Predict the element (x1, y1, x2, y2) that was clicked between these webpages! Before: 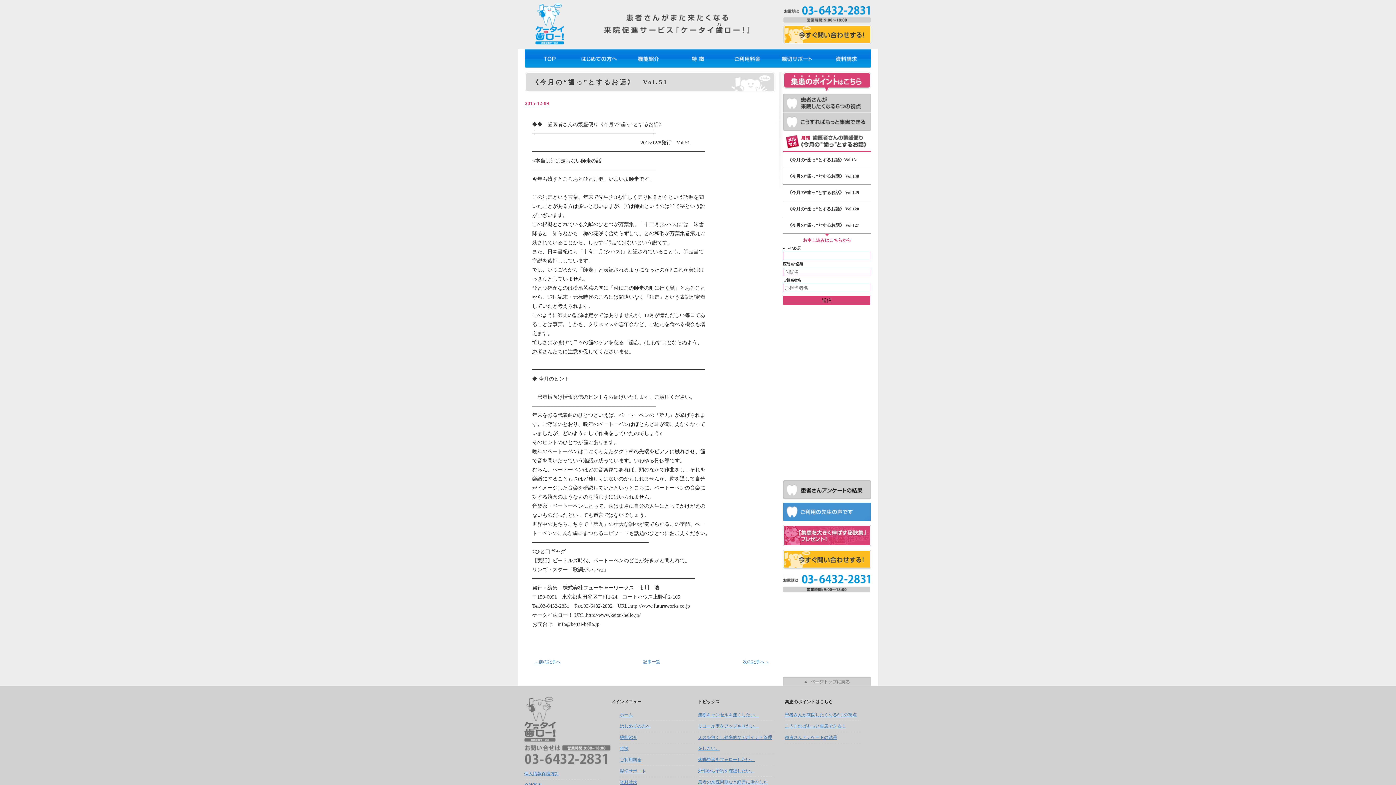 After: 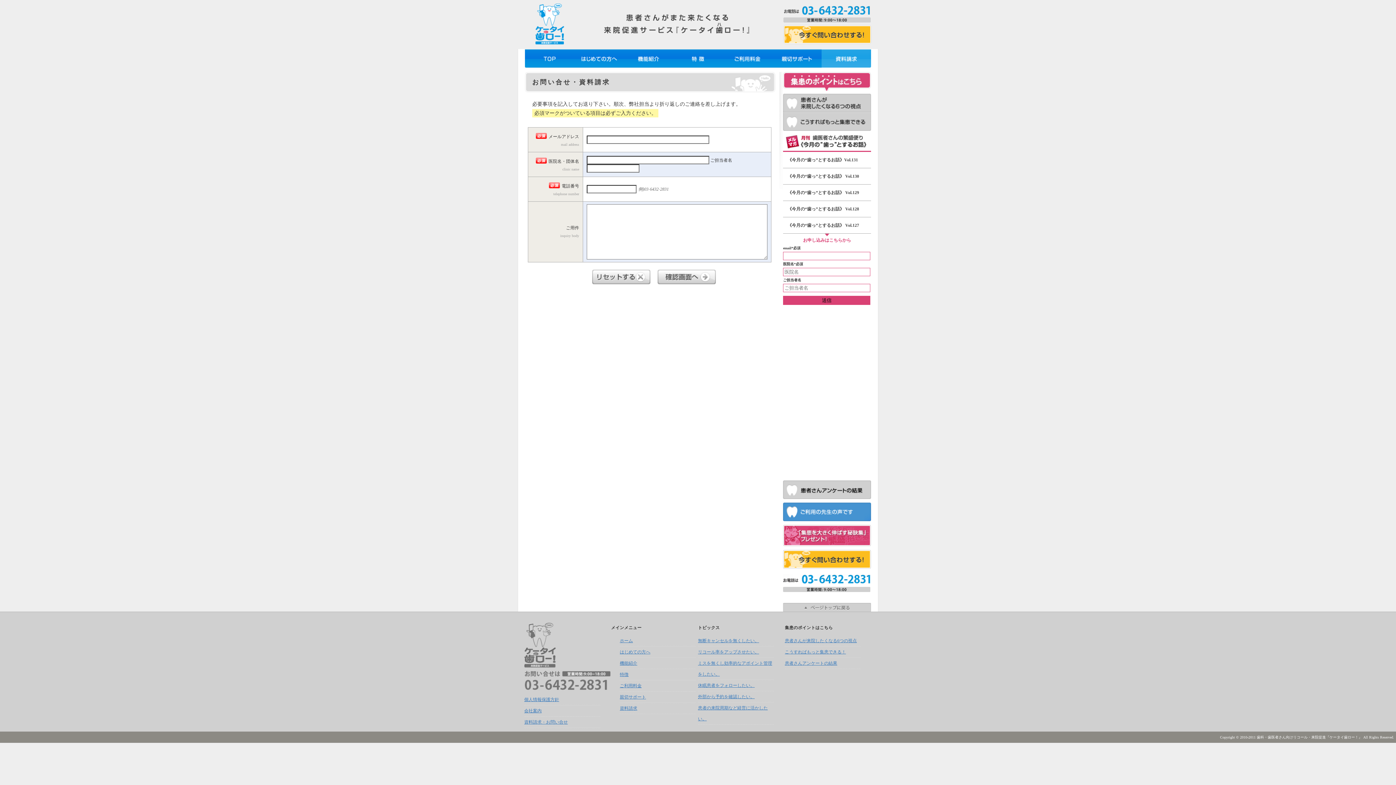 Action: bbox: (620, 777, 696, 788) label: 資料請求